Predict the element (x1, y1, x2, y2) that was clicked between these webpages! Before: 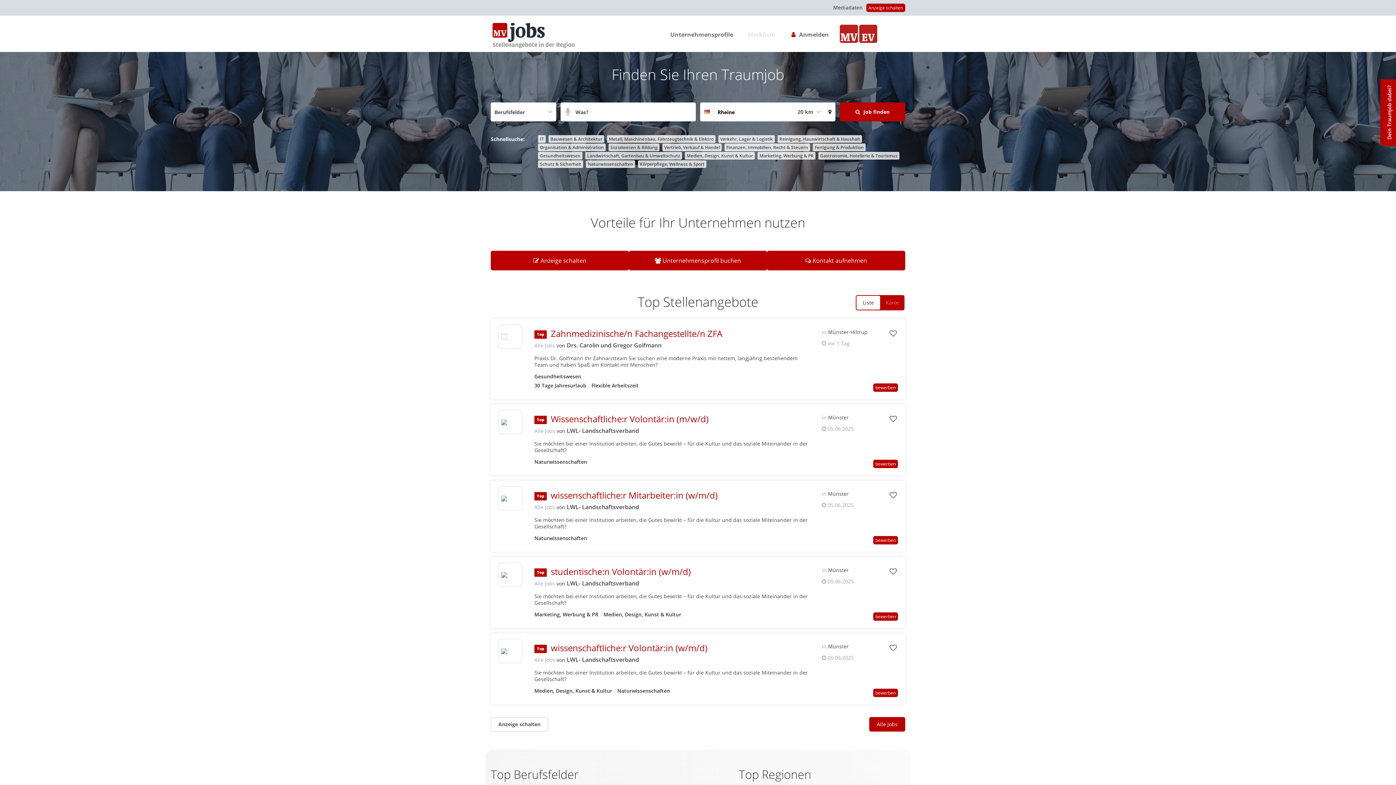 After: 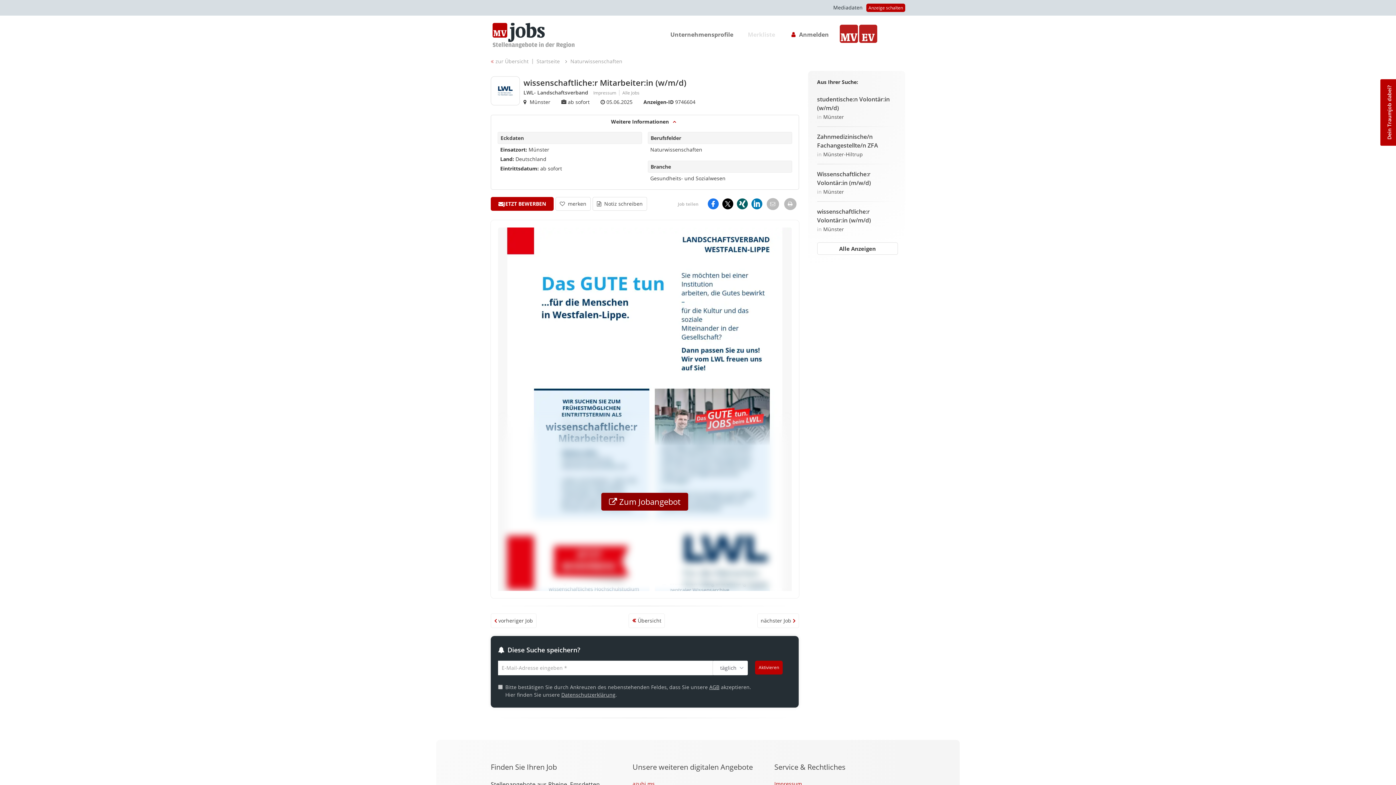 Action: bbox: (550, 489, 717, 501) label: wissenschaftliche:r Mitarbeiter:in (w/m/d)